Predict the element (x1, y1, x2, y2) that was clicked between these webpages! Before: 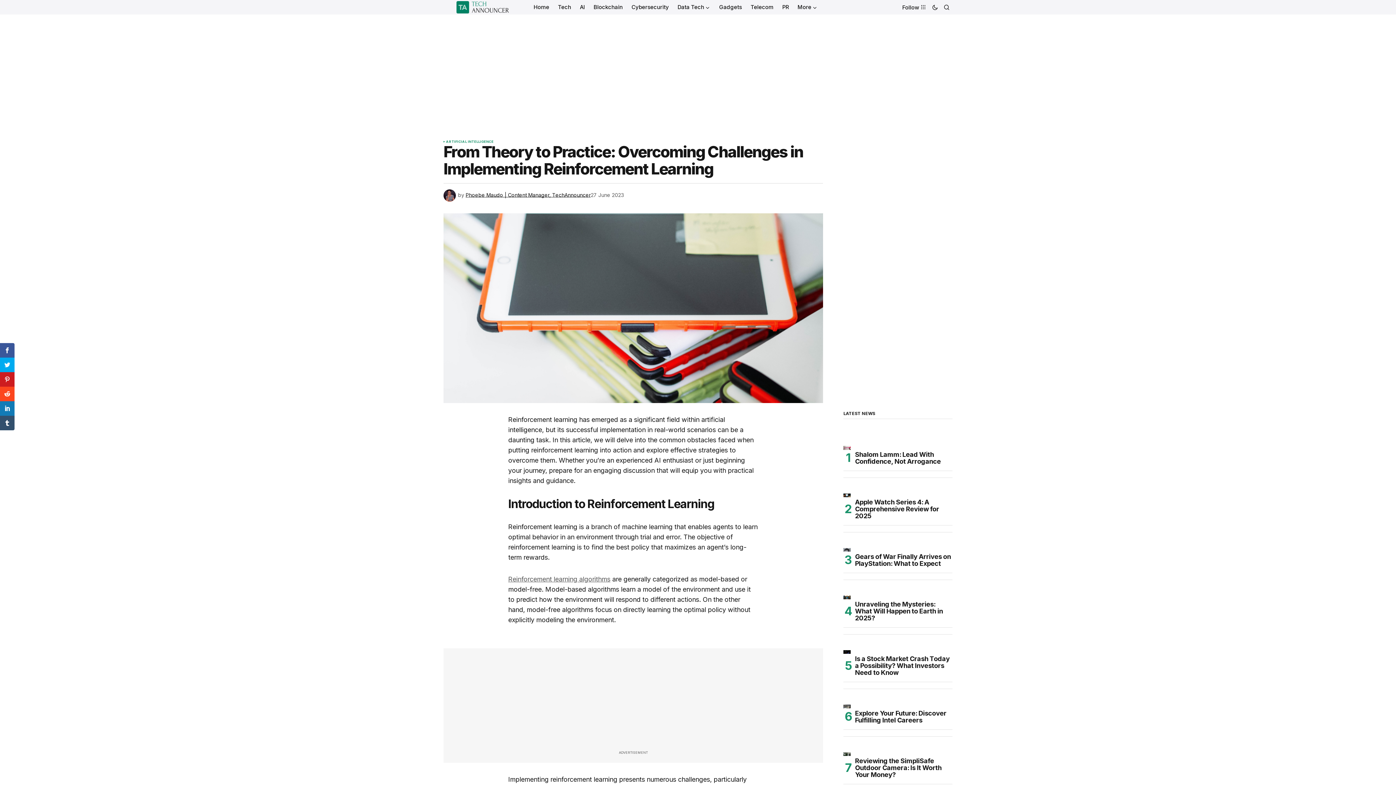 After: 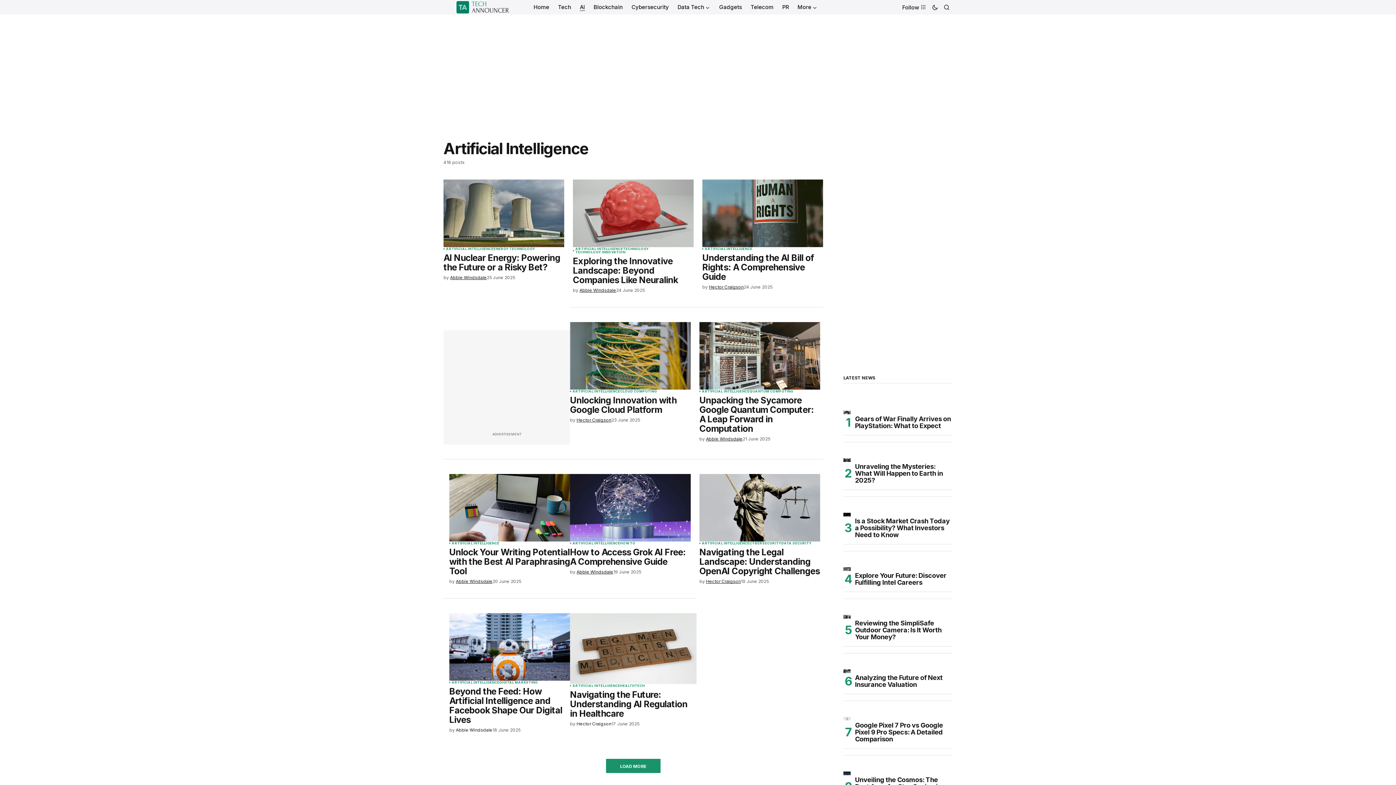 Action: bbox: (575, 0, 589, 14) label: AI